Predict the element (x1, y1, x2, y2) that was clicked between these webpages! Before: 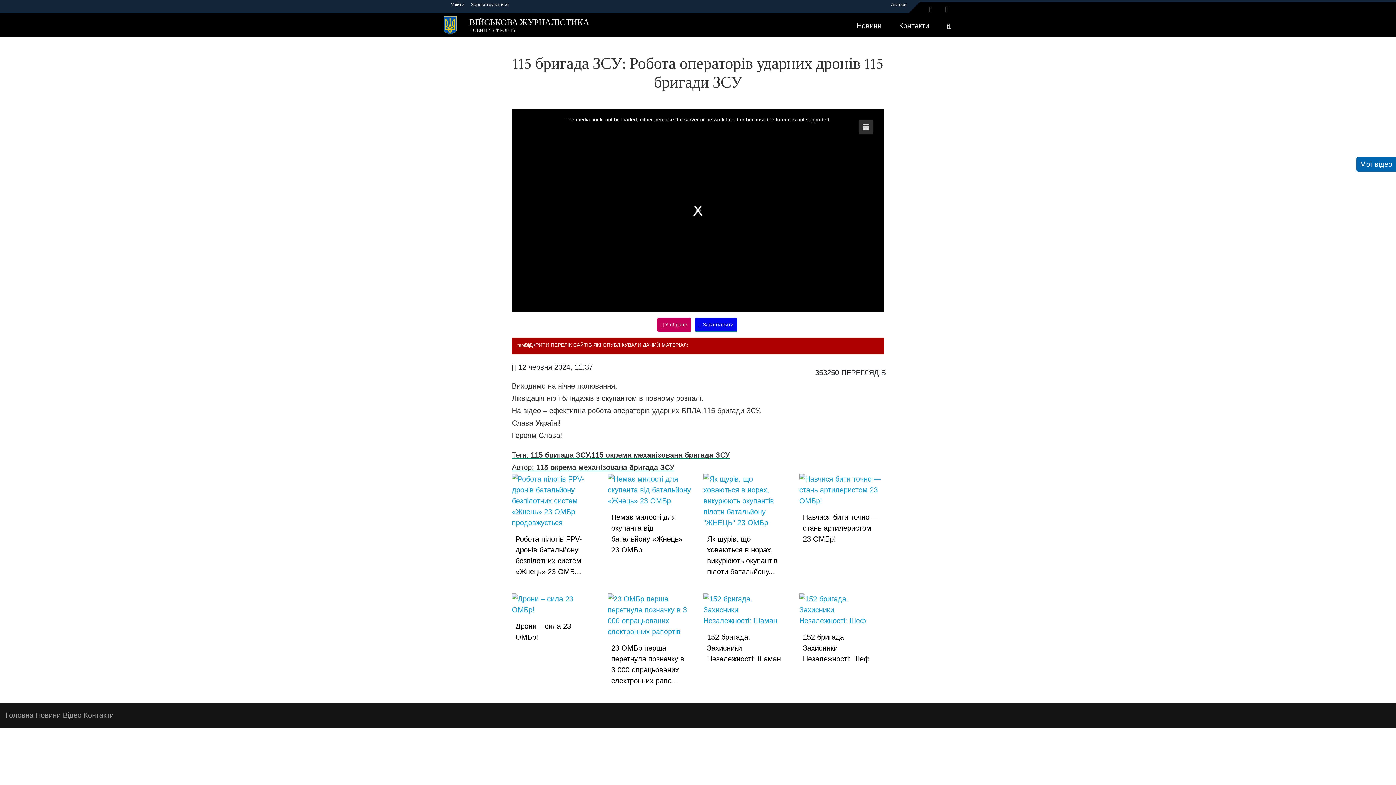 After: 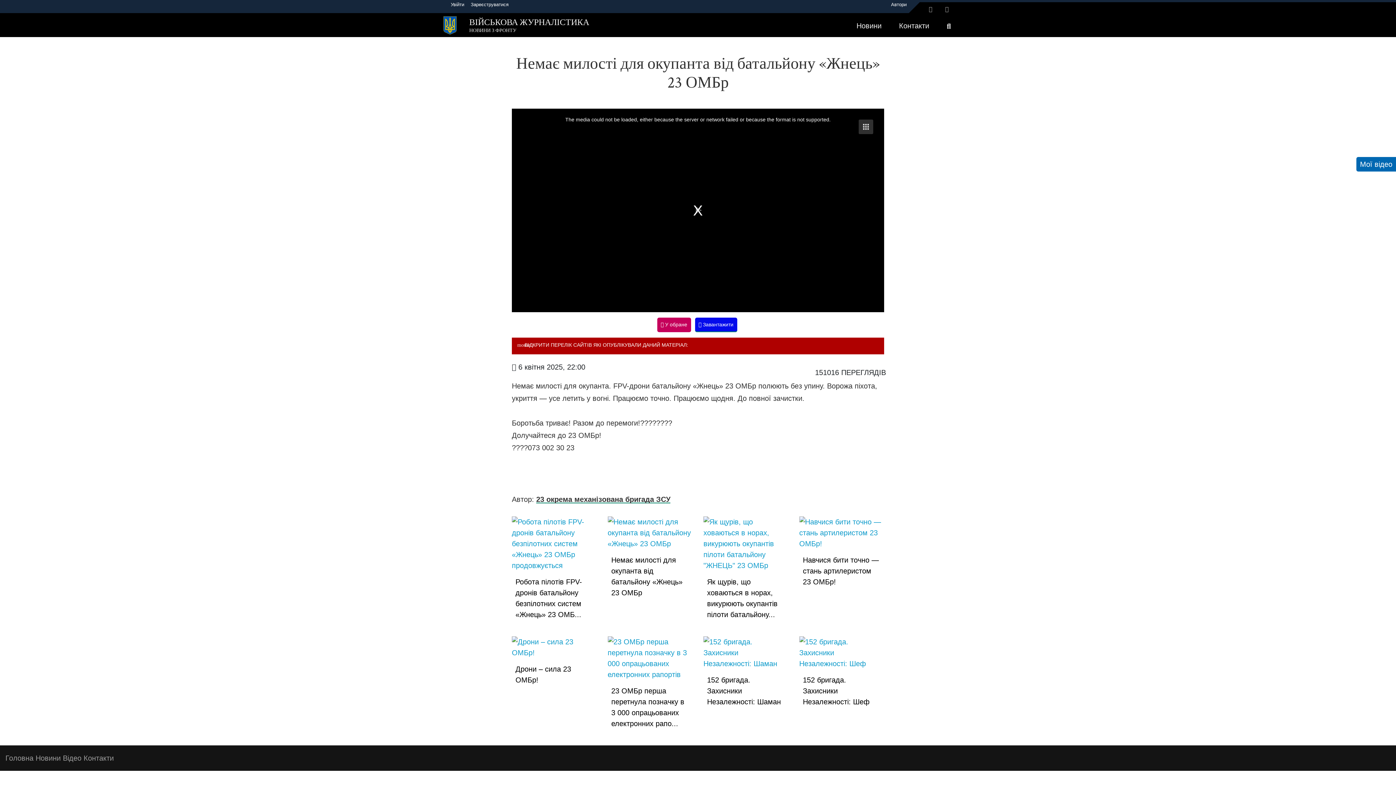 Action: label: Немає милості для окупанта від батальйону «Жнець» 23 ОМБр bbox: (611, 512, 689, 555)